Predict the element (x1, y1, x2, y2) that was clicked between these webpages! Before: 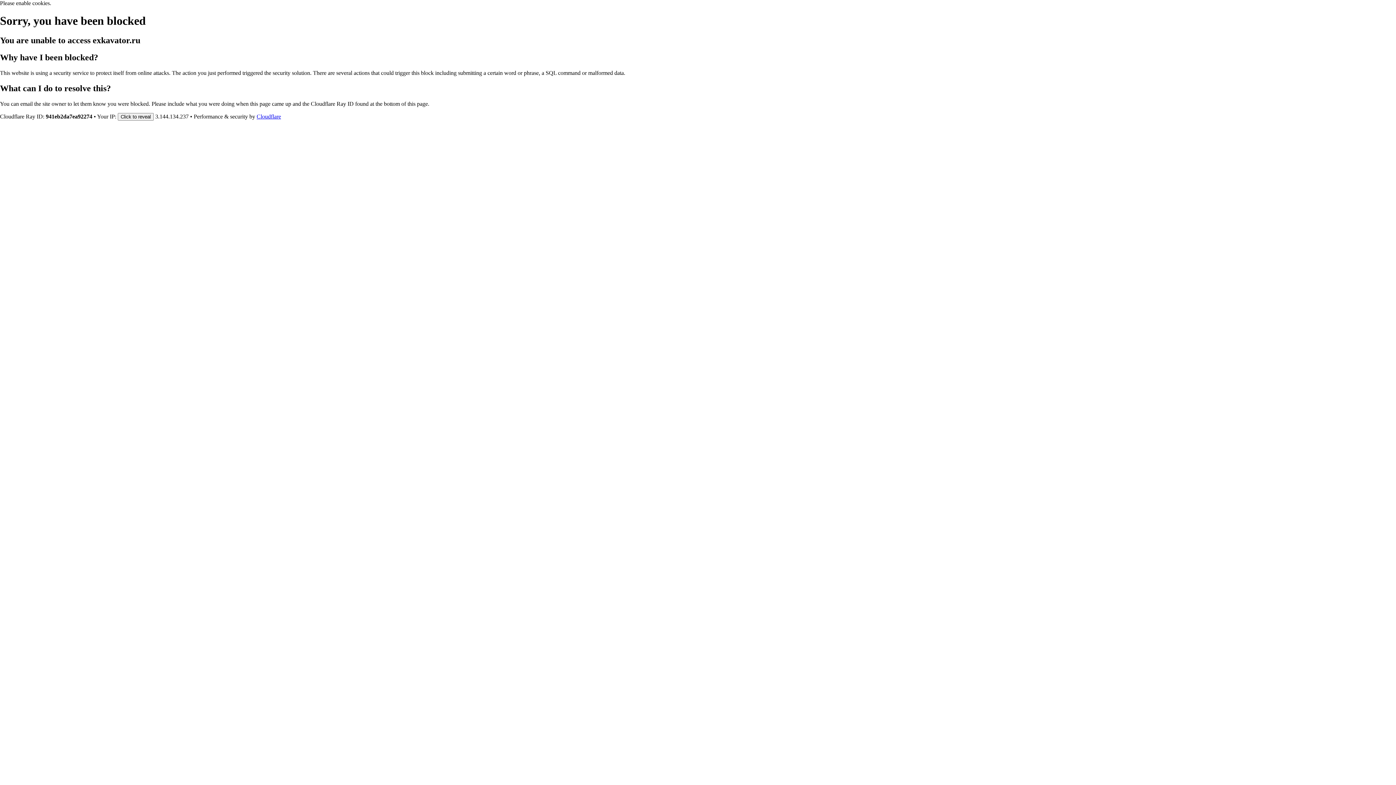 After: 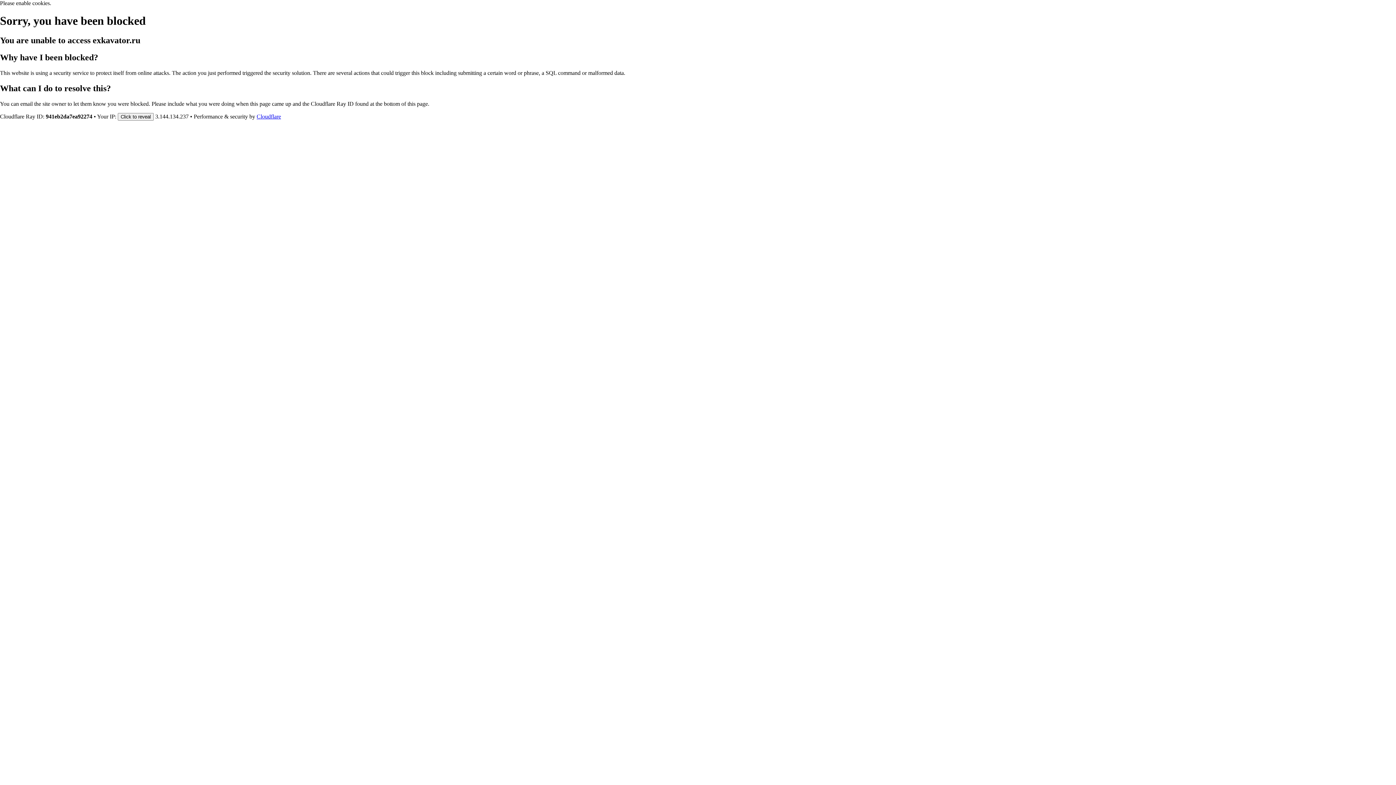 Action: label: Cloudflare bbox: (256, 113, 281, 119)